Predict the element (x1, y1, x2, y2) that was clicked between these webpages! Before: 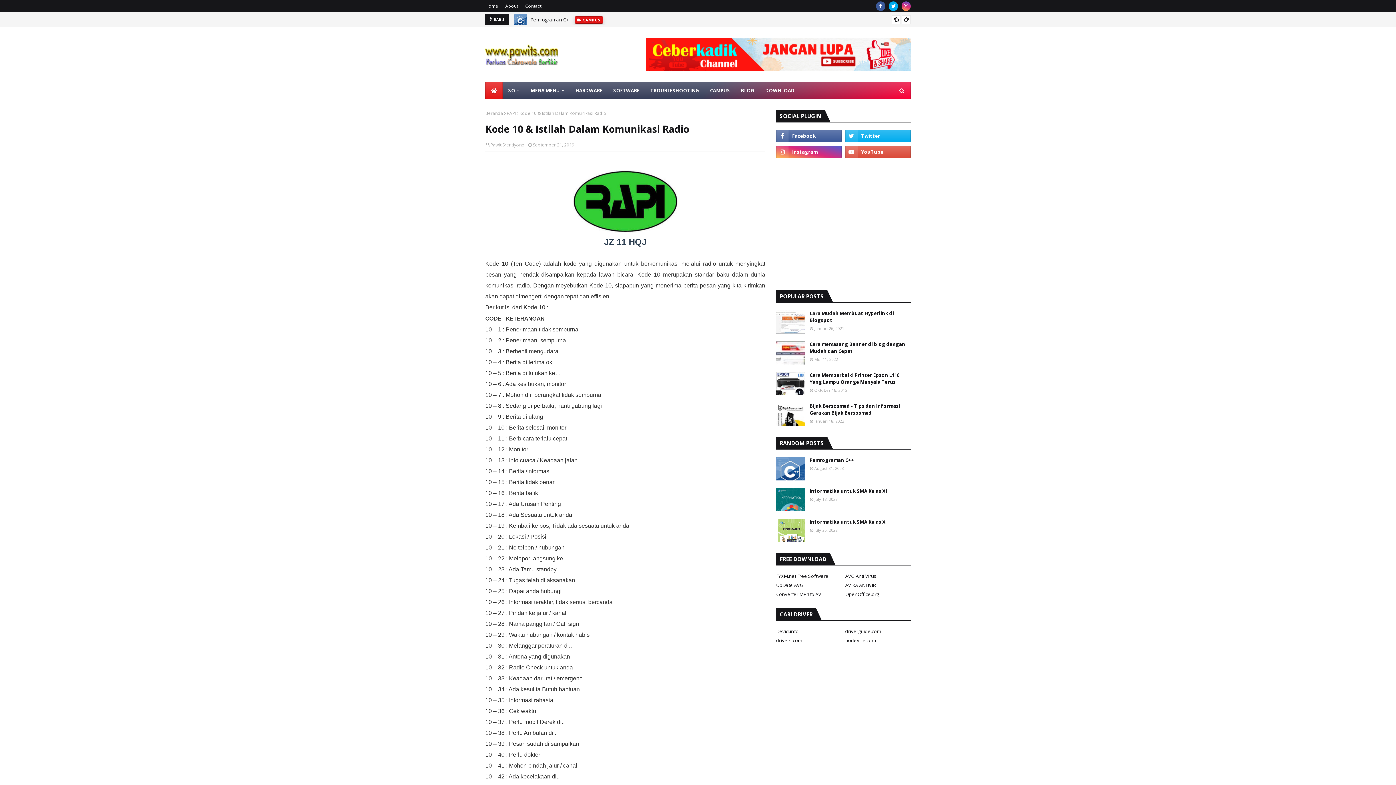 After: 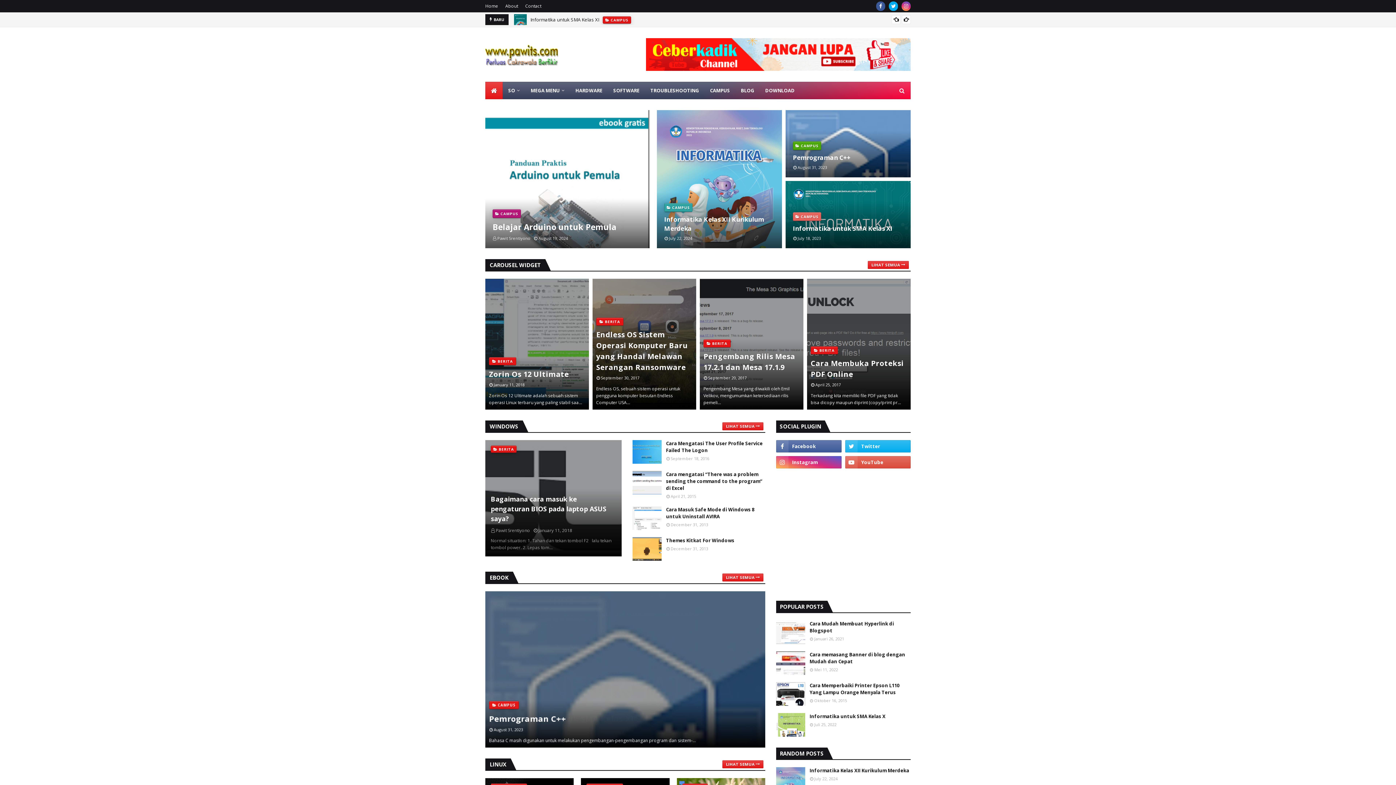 Action: bbox: (485, 43, 558, 66)